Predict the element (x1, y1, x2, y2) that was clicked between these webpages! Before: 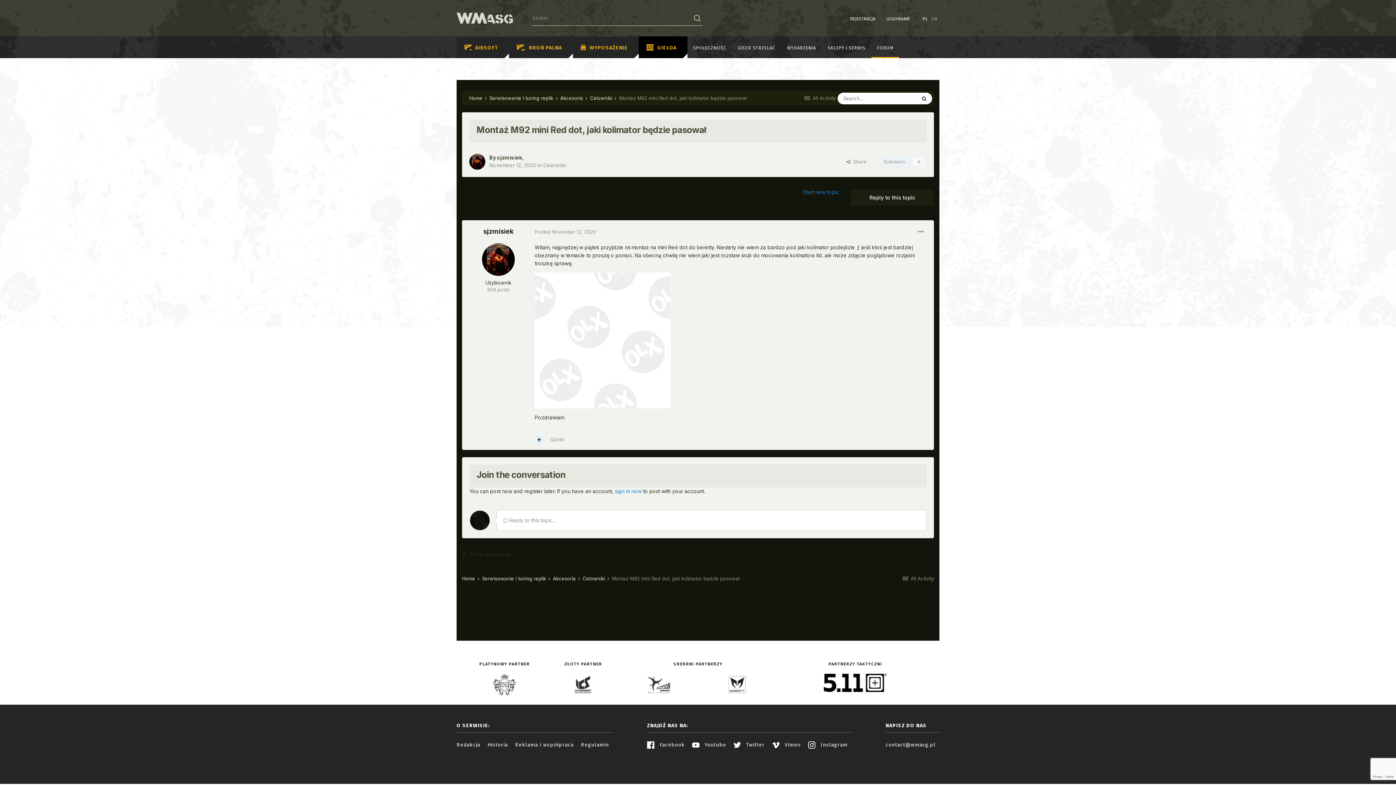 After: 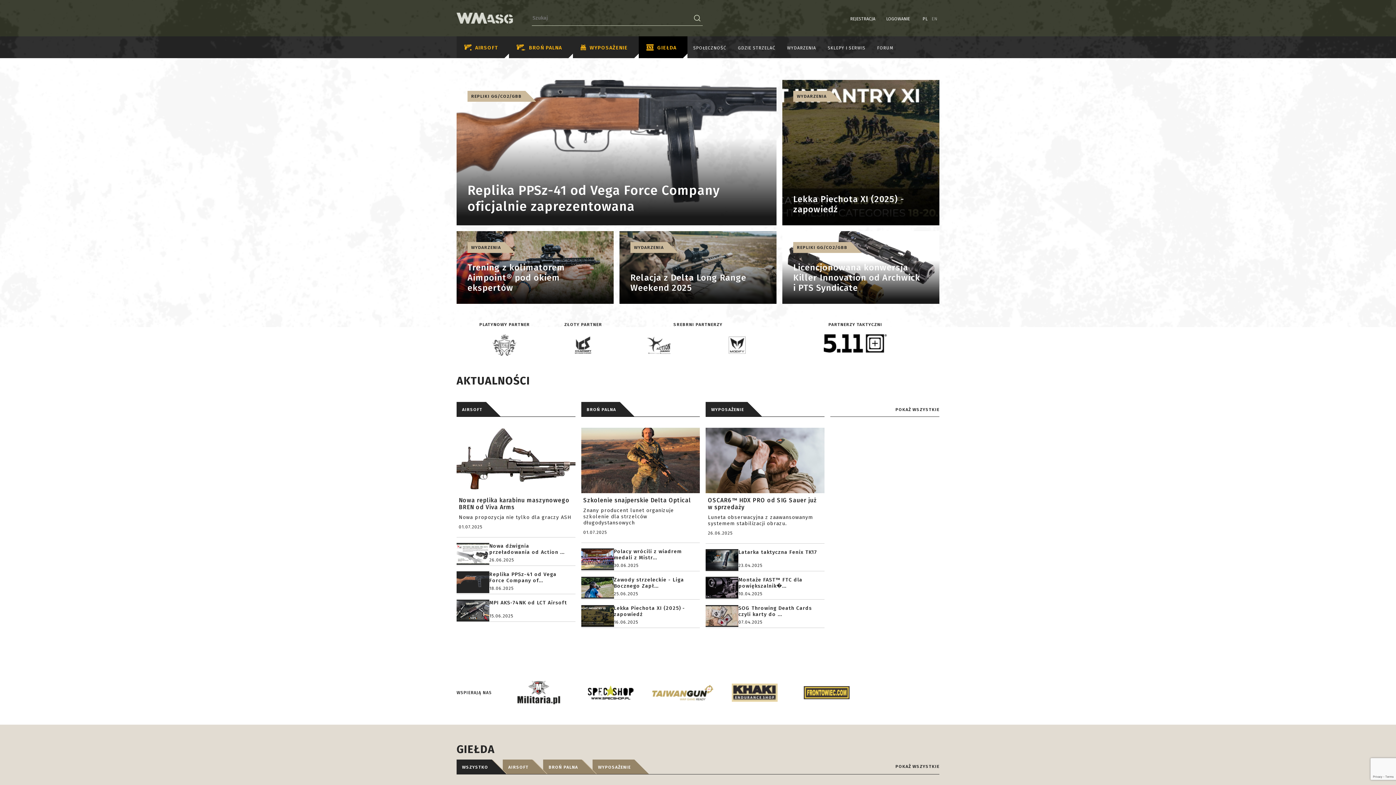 Action: bbox: (456, 14, 513, 21)